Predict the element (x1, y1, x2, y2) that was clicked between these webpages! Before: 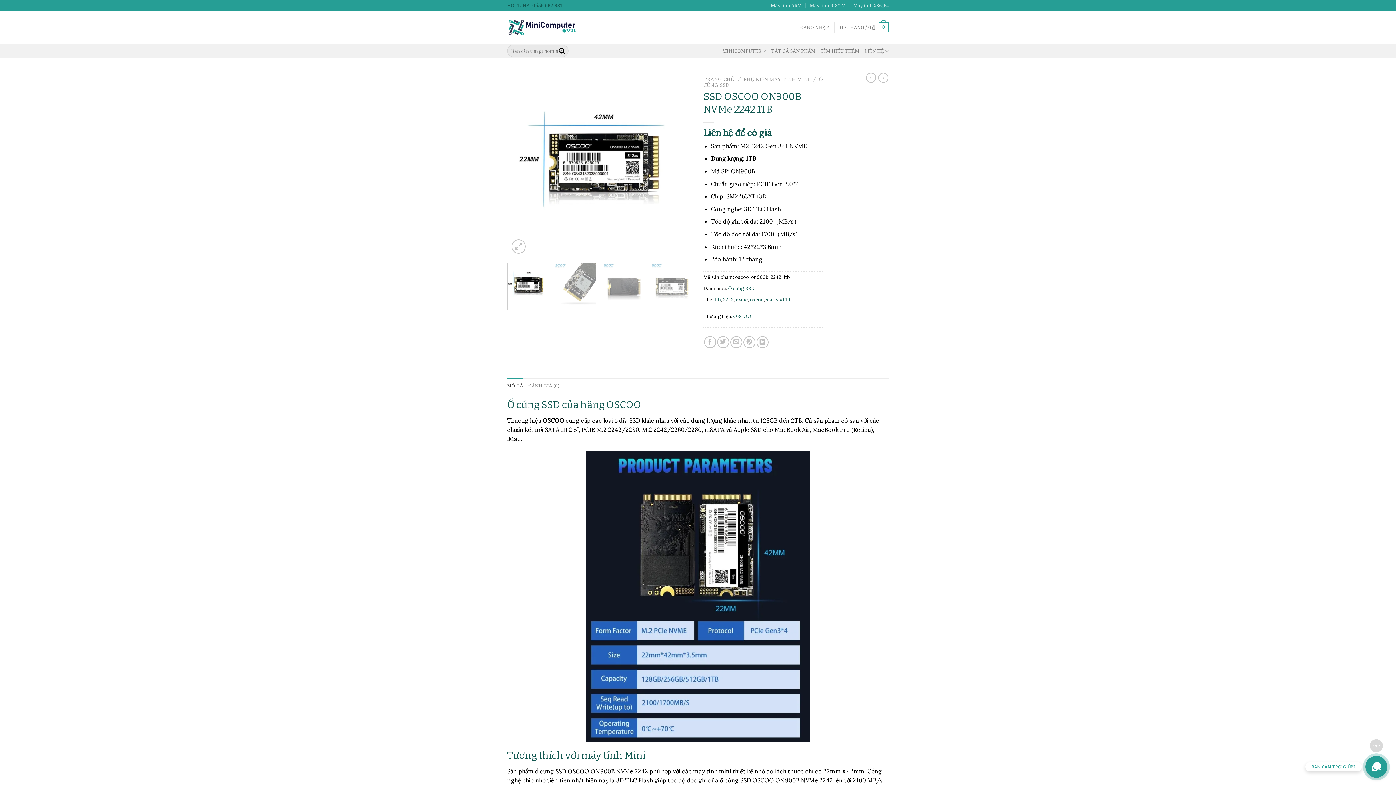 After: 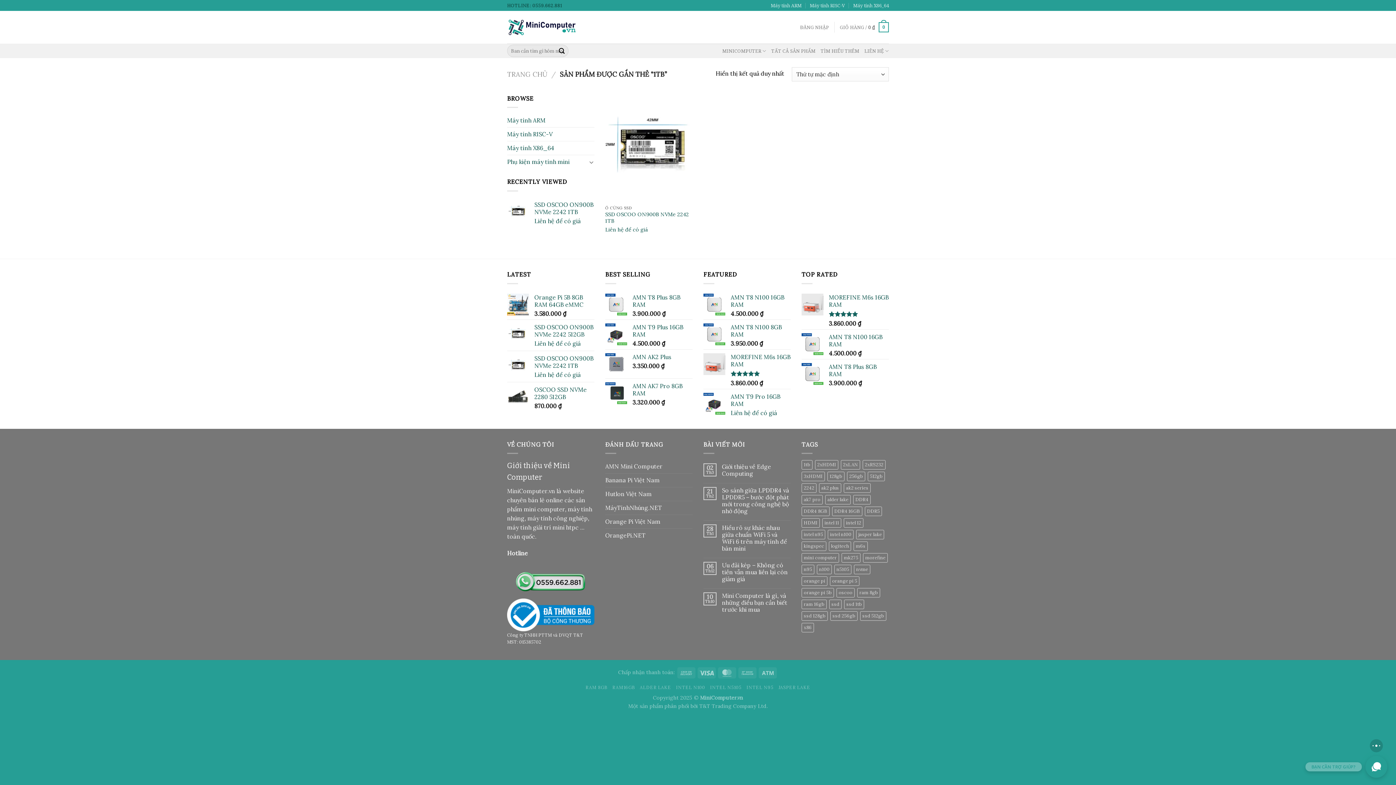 Action: bbox: (714, 296, 721, 302) label: 1tb